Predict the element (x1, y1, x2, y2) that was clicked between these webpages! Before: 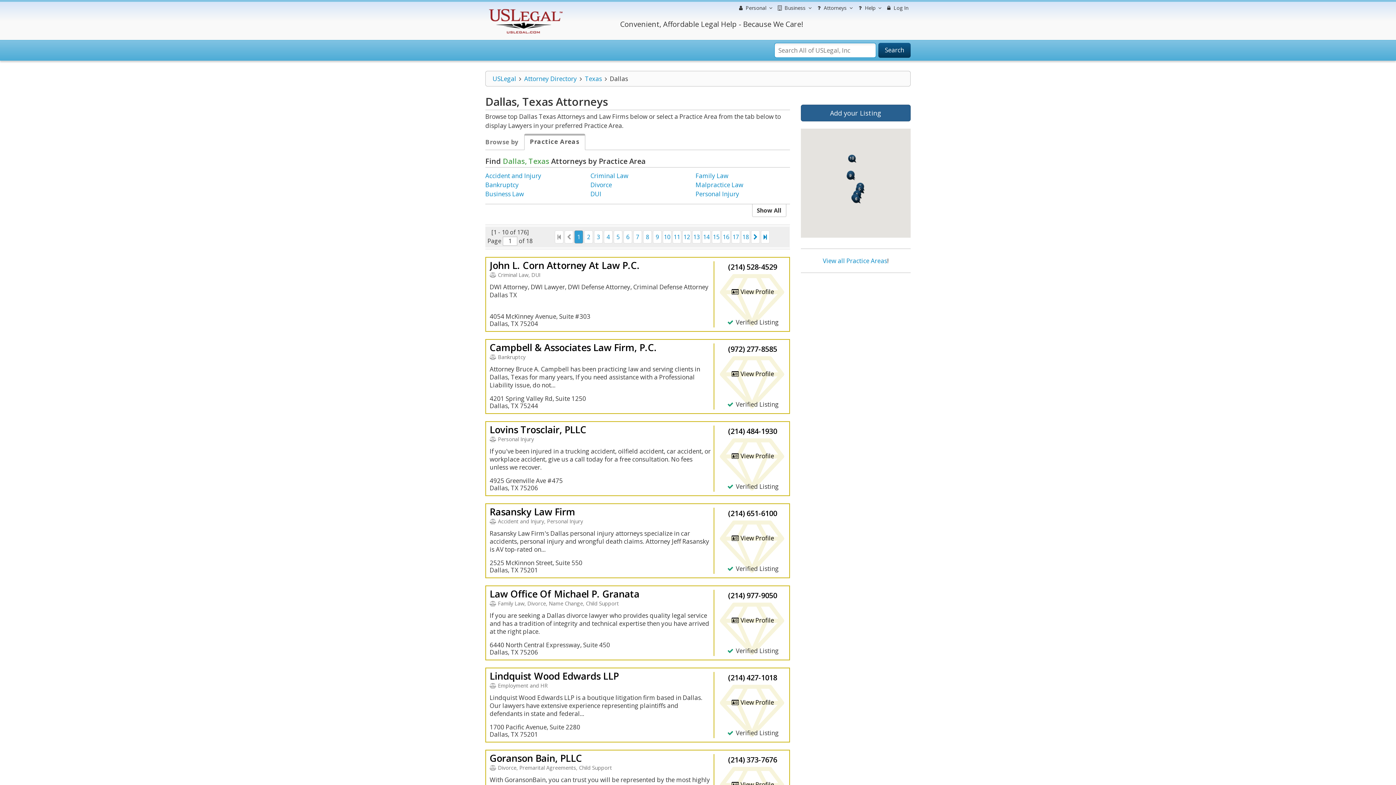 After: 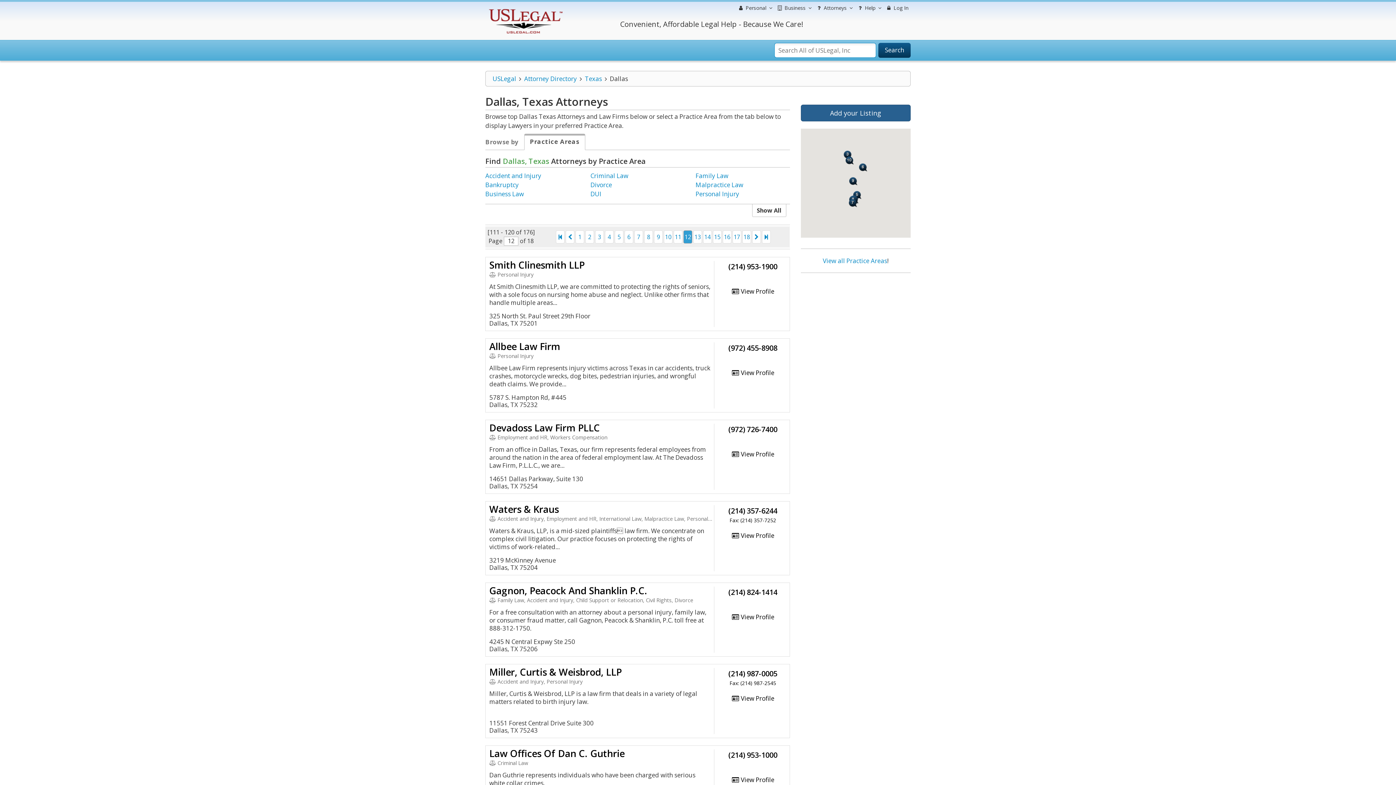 Action: label: 12 bbox: (682, 230, 691, 243)